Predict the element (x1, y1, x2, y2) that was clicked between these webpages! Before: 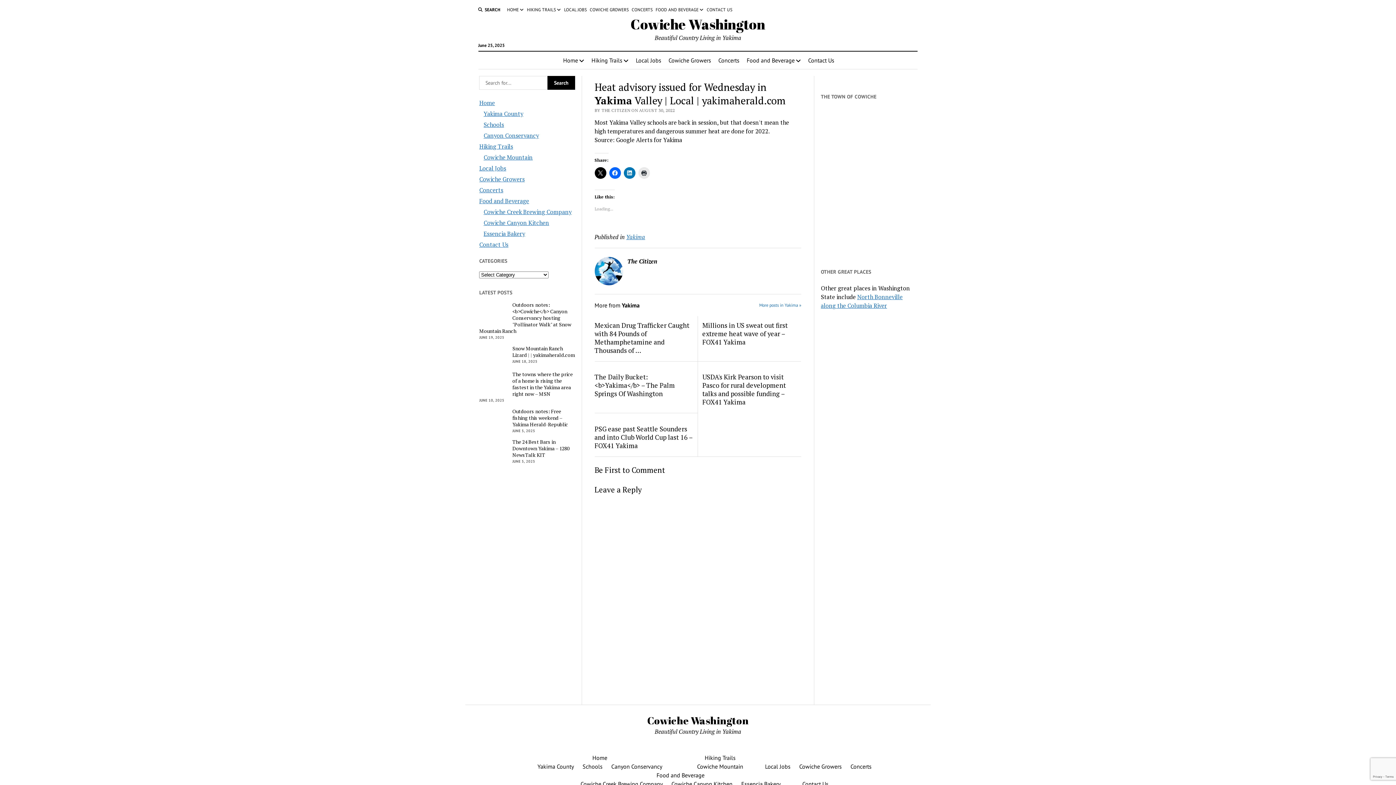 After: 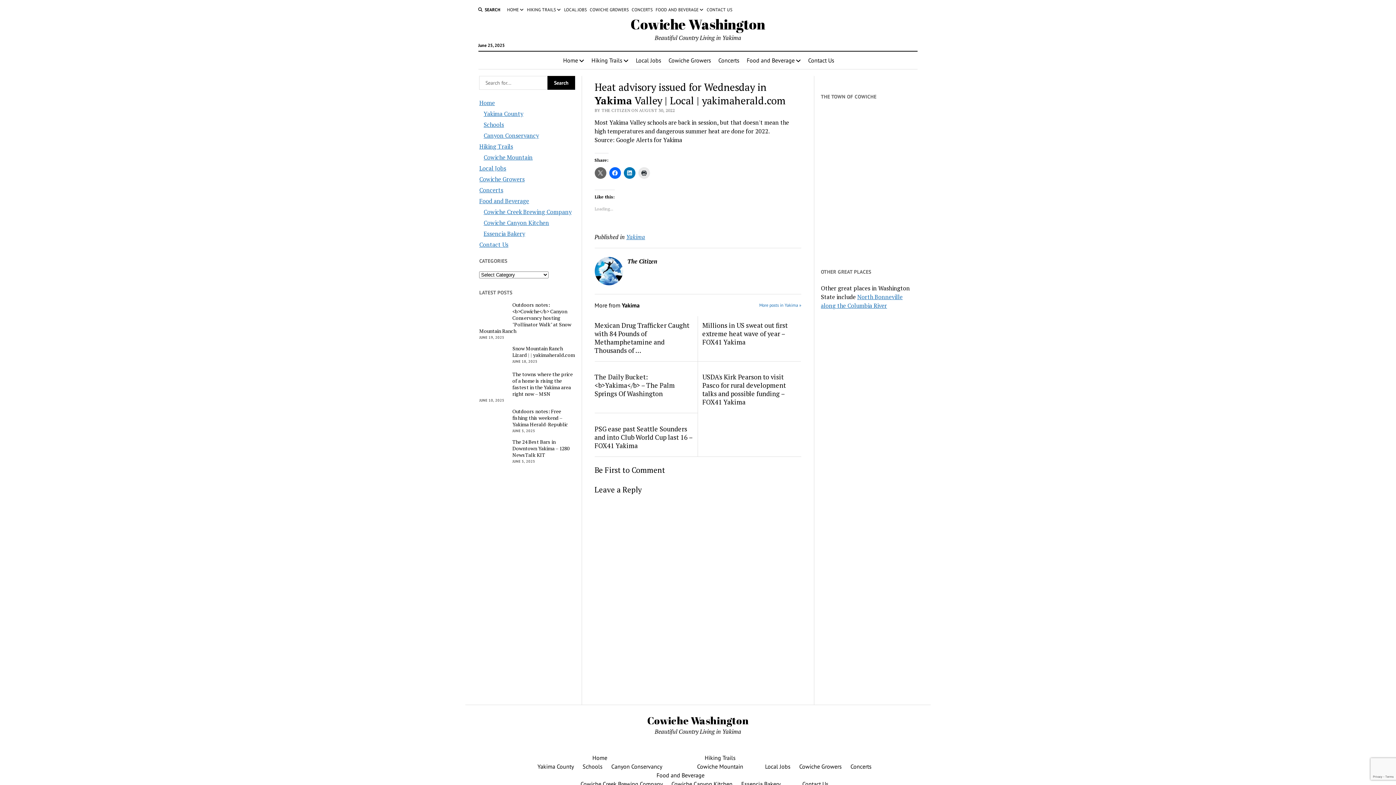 Action: bbox: (594, 167, 606, 178)